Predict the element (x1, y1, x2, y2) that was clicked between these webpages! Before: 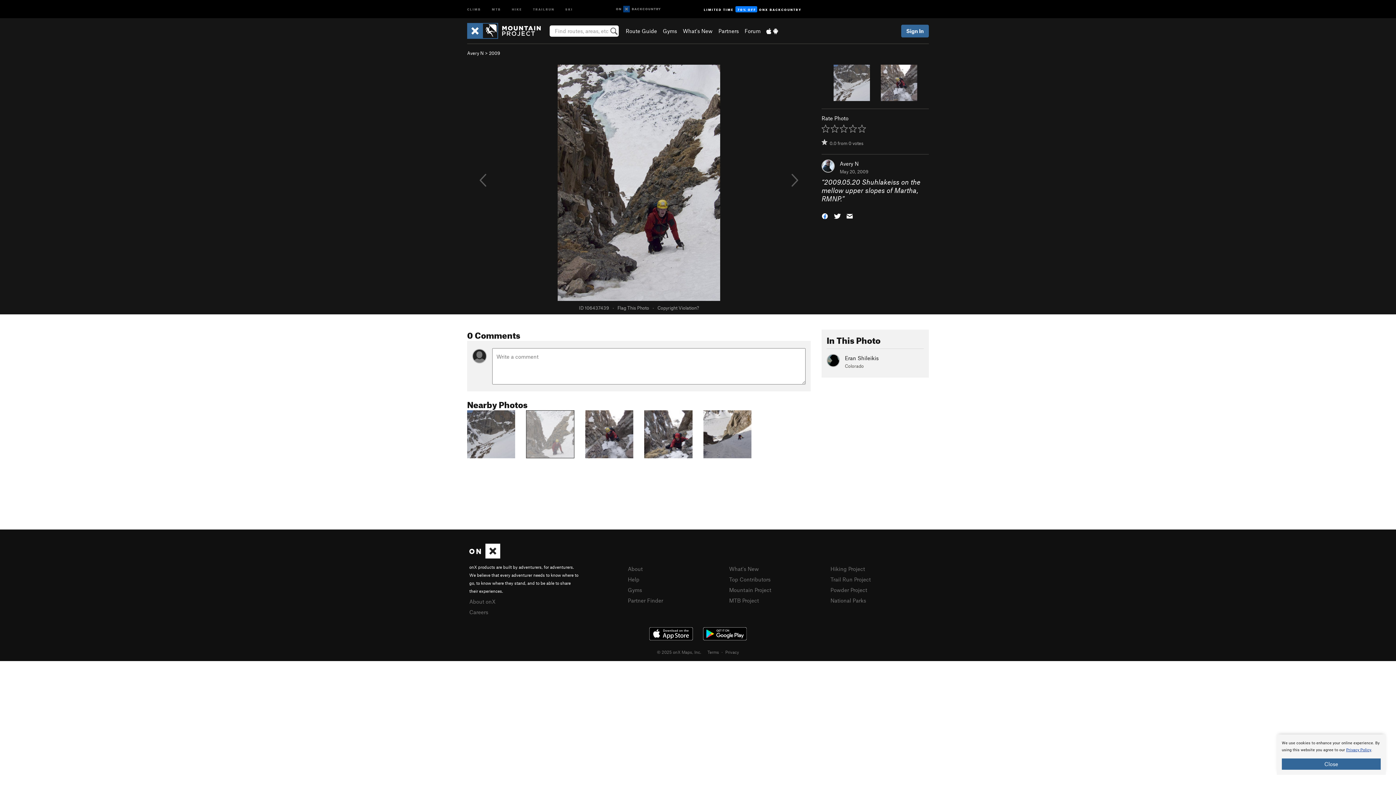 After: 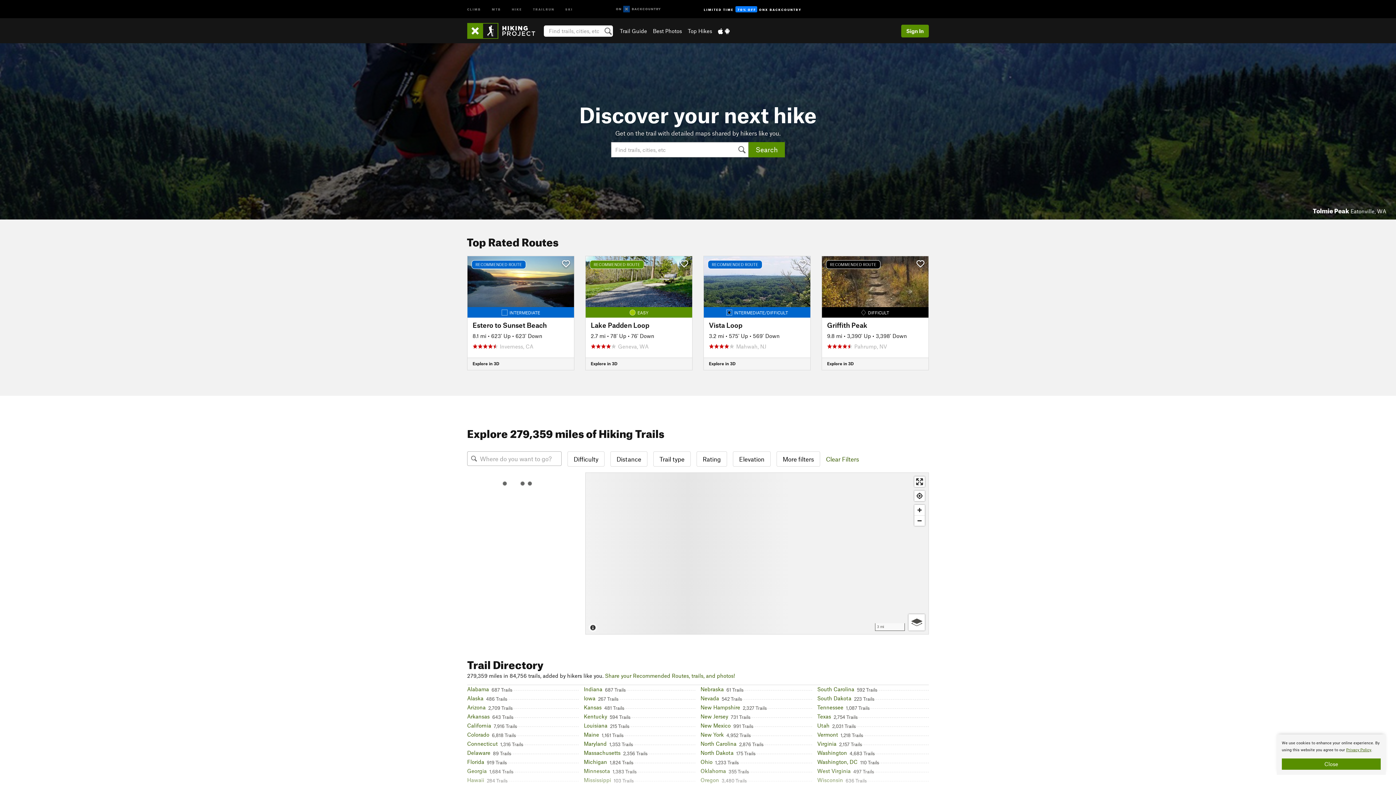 Action: bbox: (830, 565, 865, 572) label: Hiking Project